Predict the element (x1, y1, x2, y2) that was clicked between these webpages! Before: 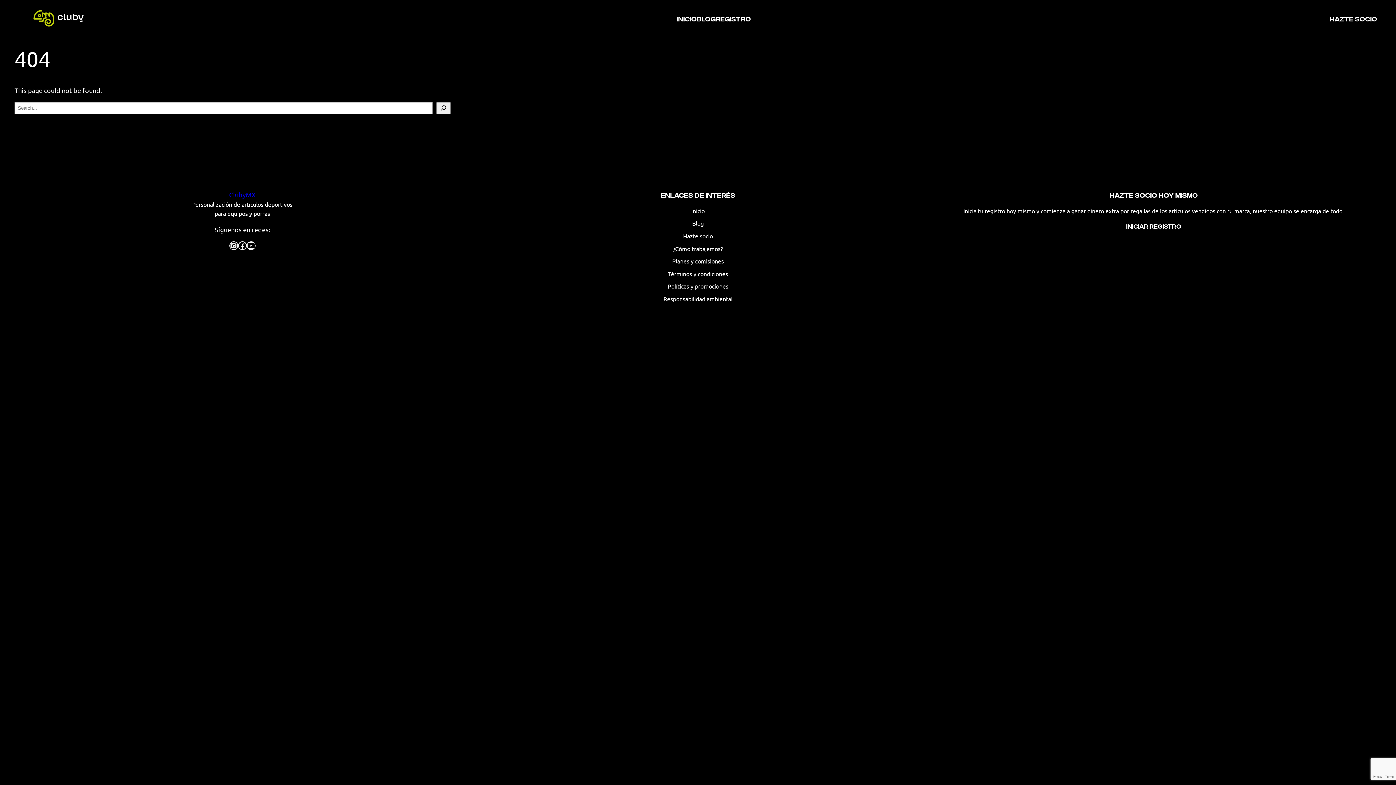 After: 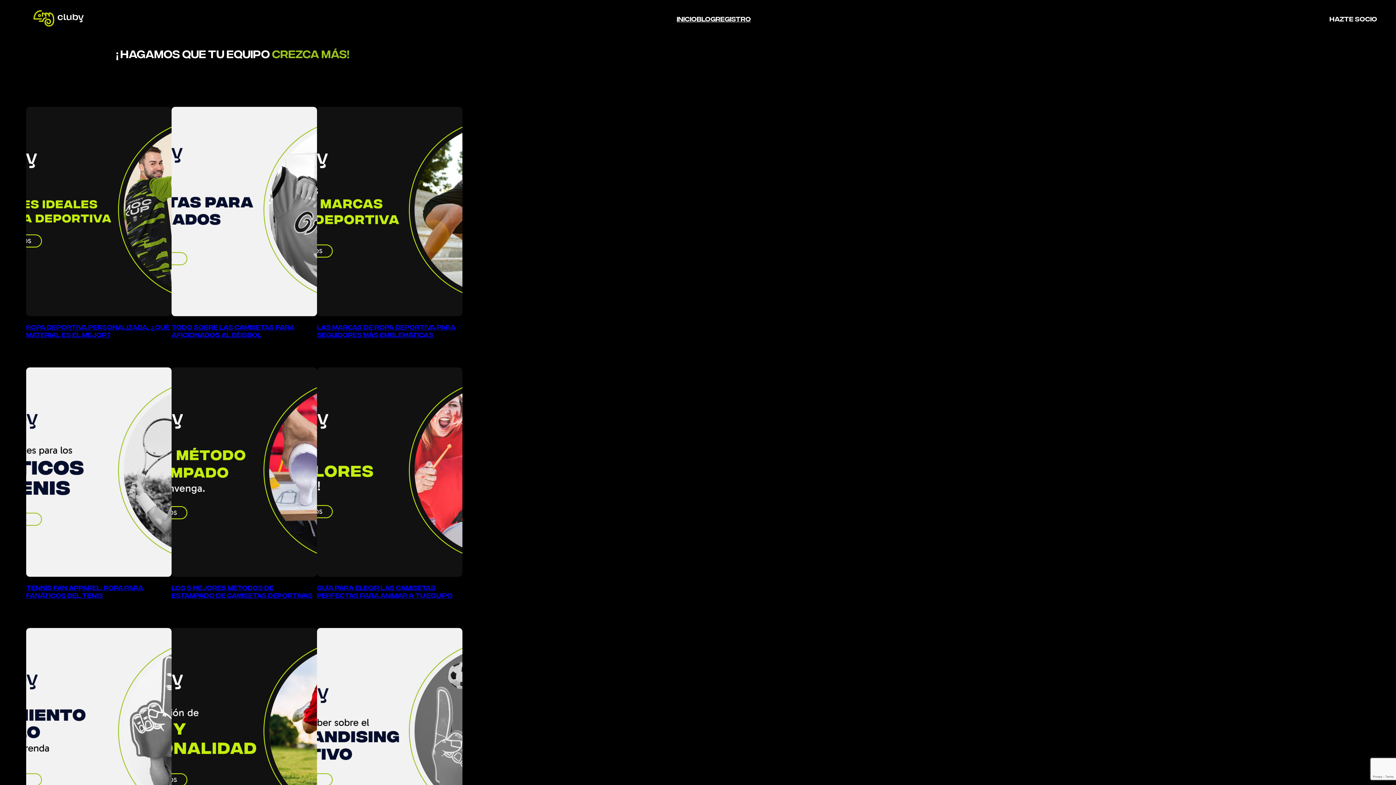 Action: label: blog bbox: (696, 13, 715, 23)